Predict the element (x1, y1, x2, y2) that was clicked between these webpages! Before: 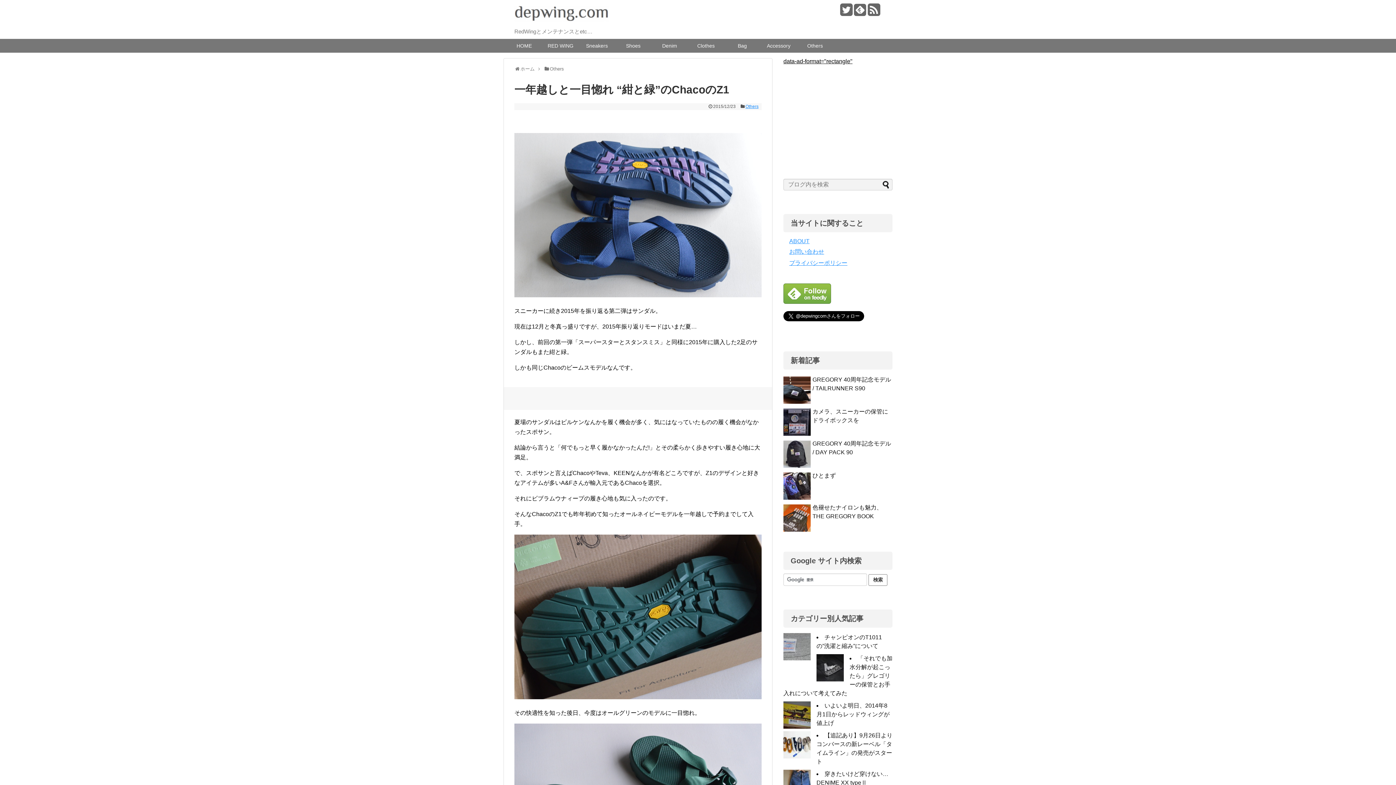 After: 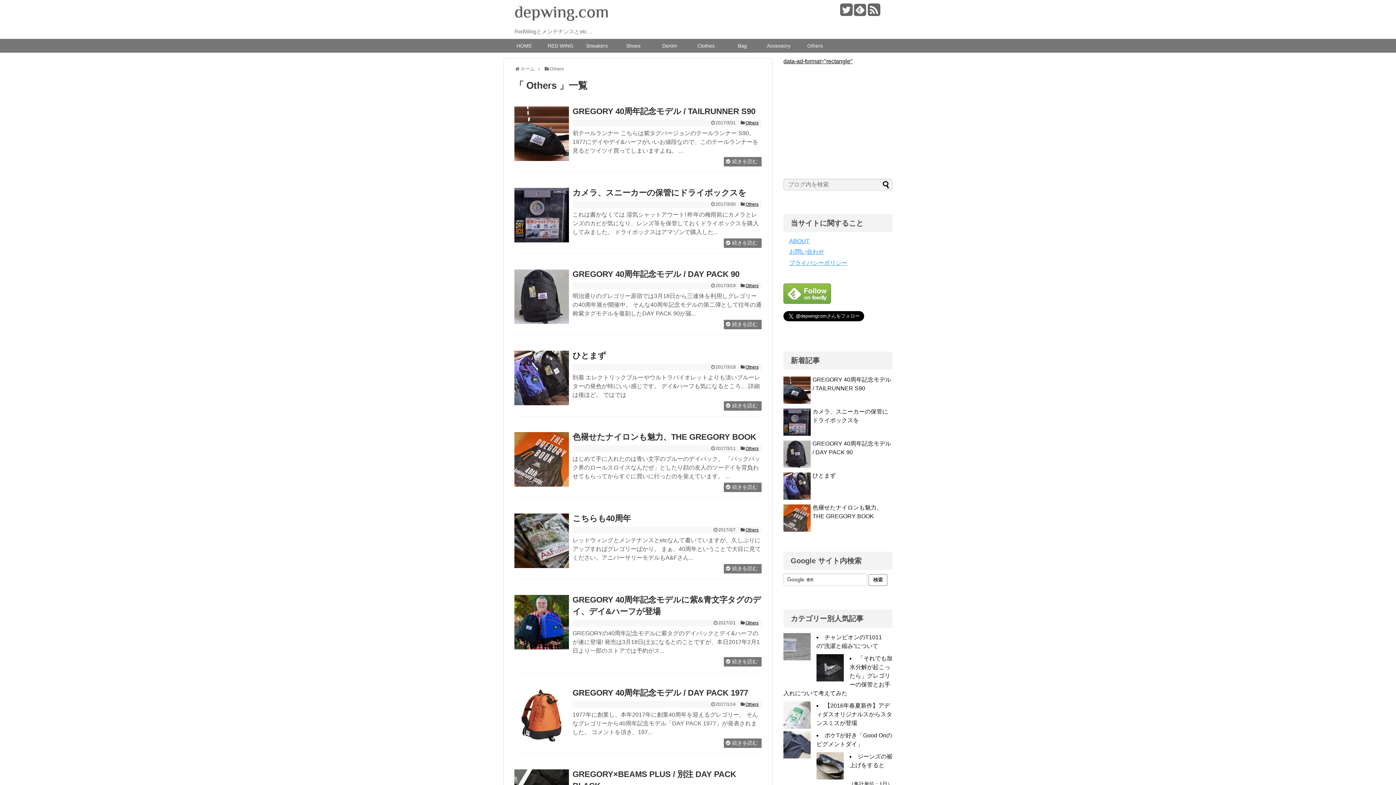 Action: bbox: (797, 41, 833, 50) label: Others